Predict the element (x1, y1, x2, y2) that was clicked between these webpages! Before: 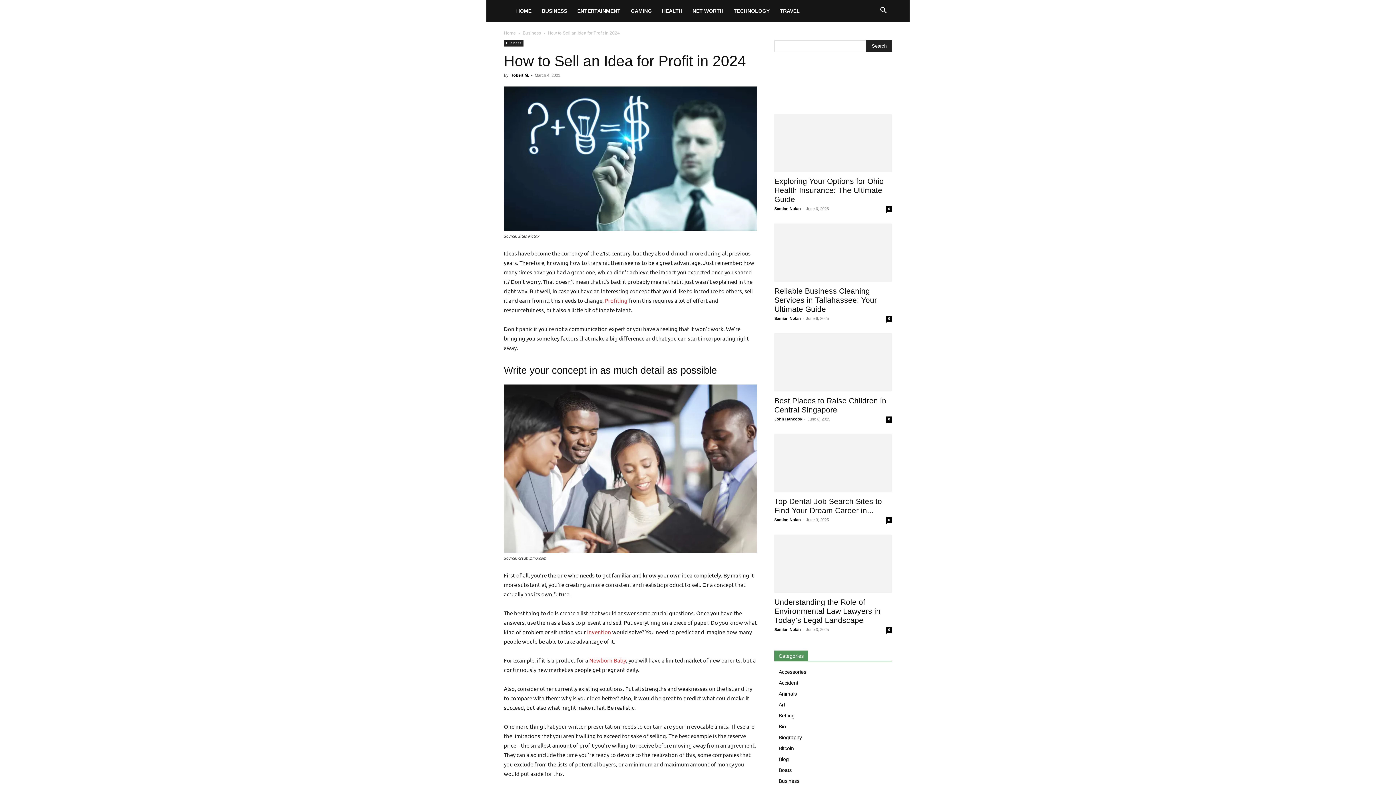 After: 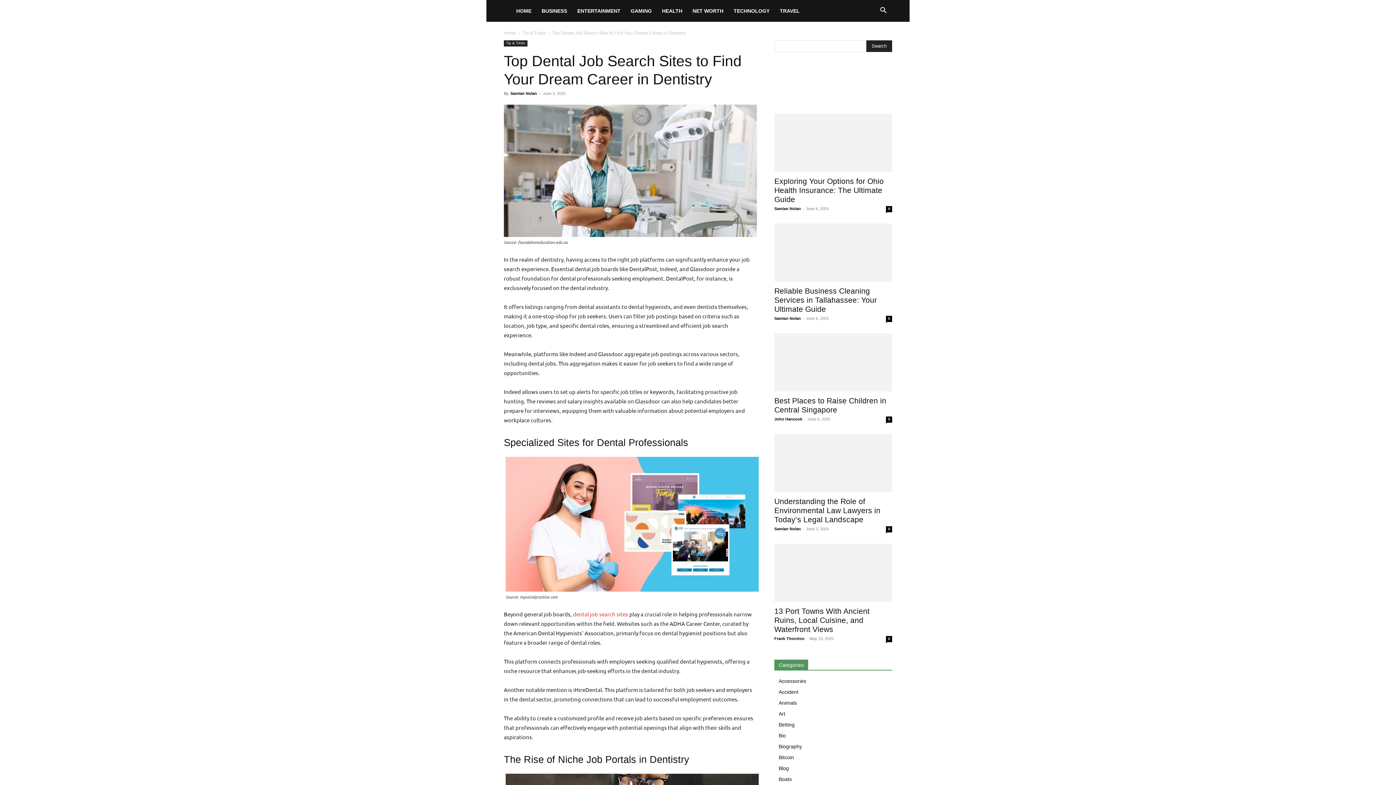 Action: label: 0 bbox: (886, 517, 892, 523)